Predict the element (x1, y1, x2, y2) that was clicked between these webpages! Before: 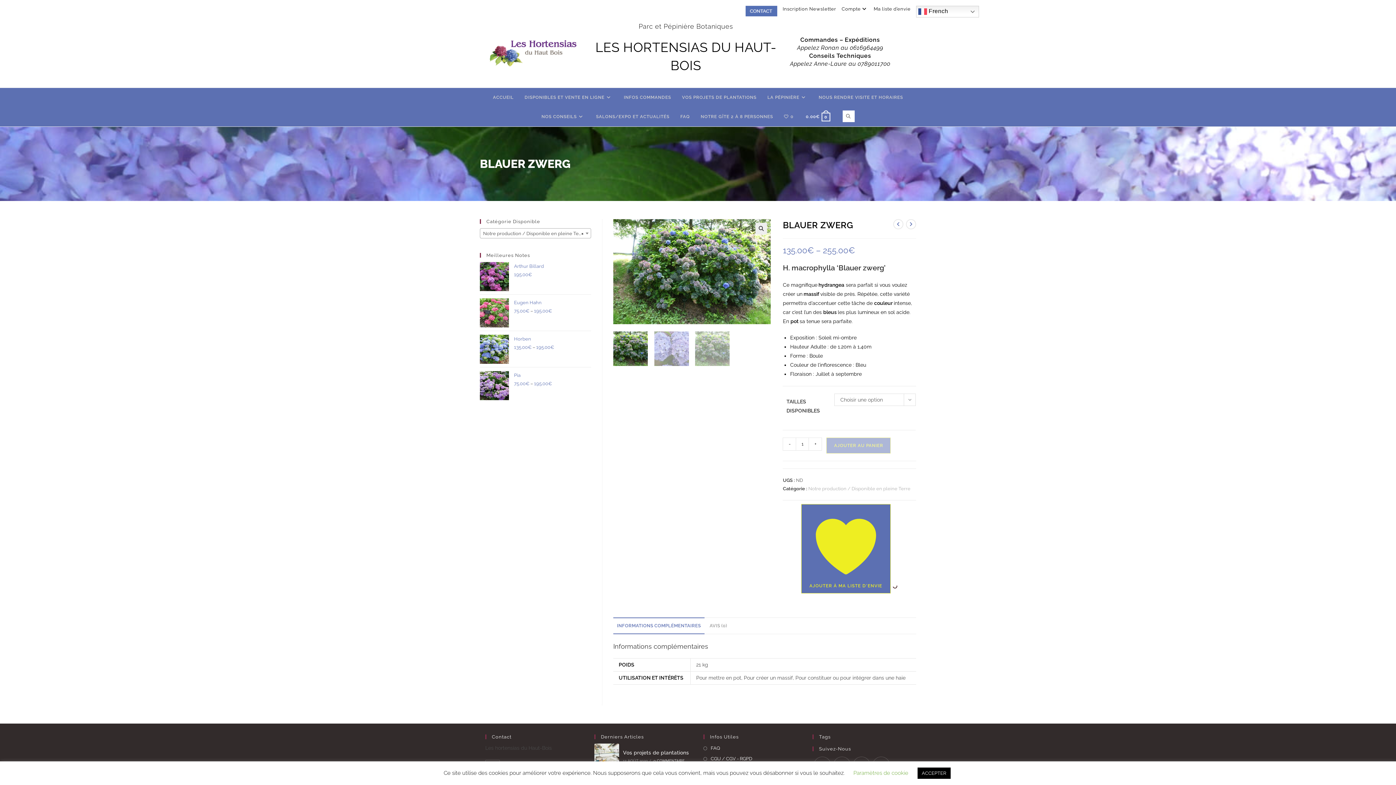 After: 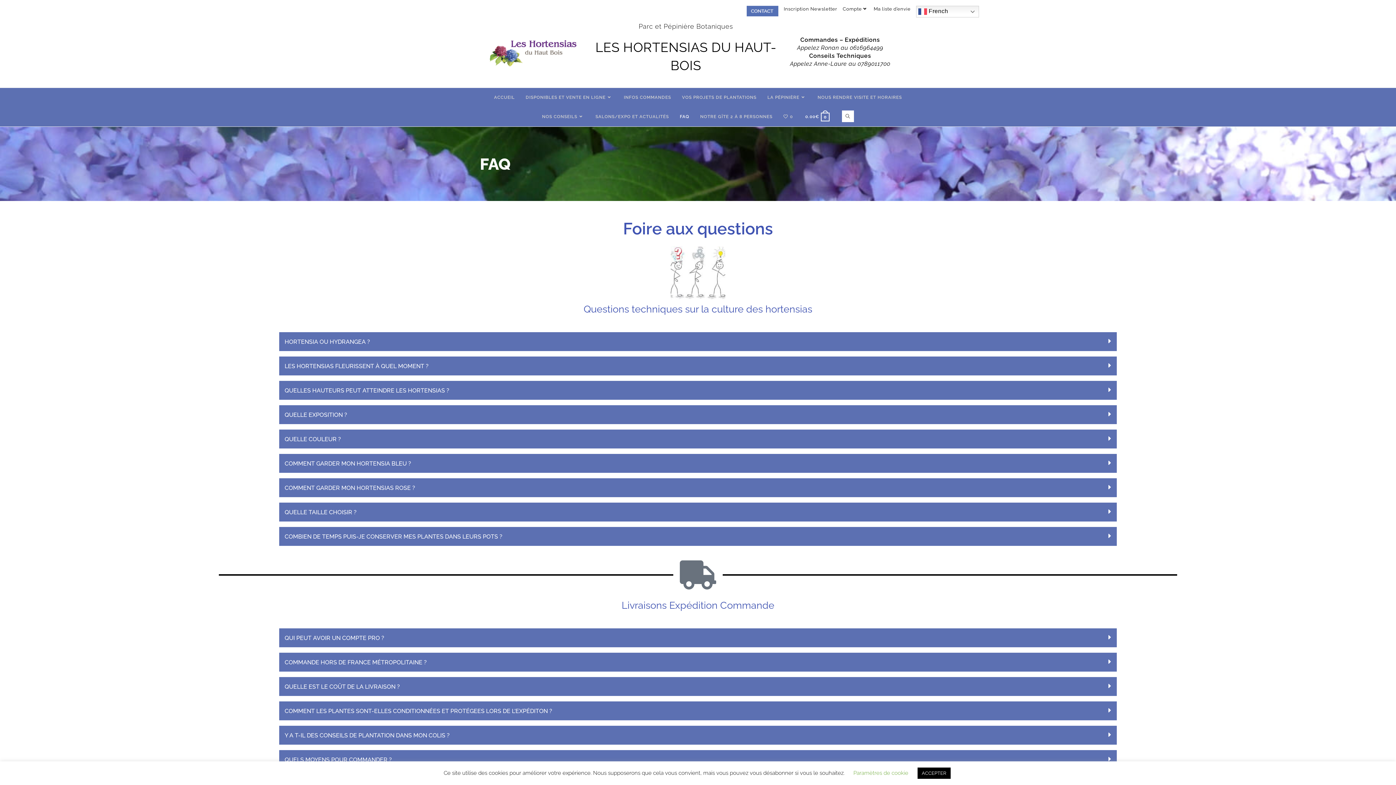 Action: bbox: (675, 107, 695, 126) label: FAQ